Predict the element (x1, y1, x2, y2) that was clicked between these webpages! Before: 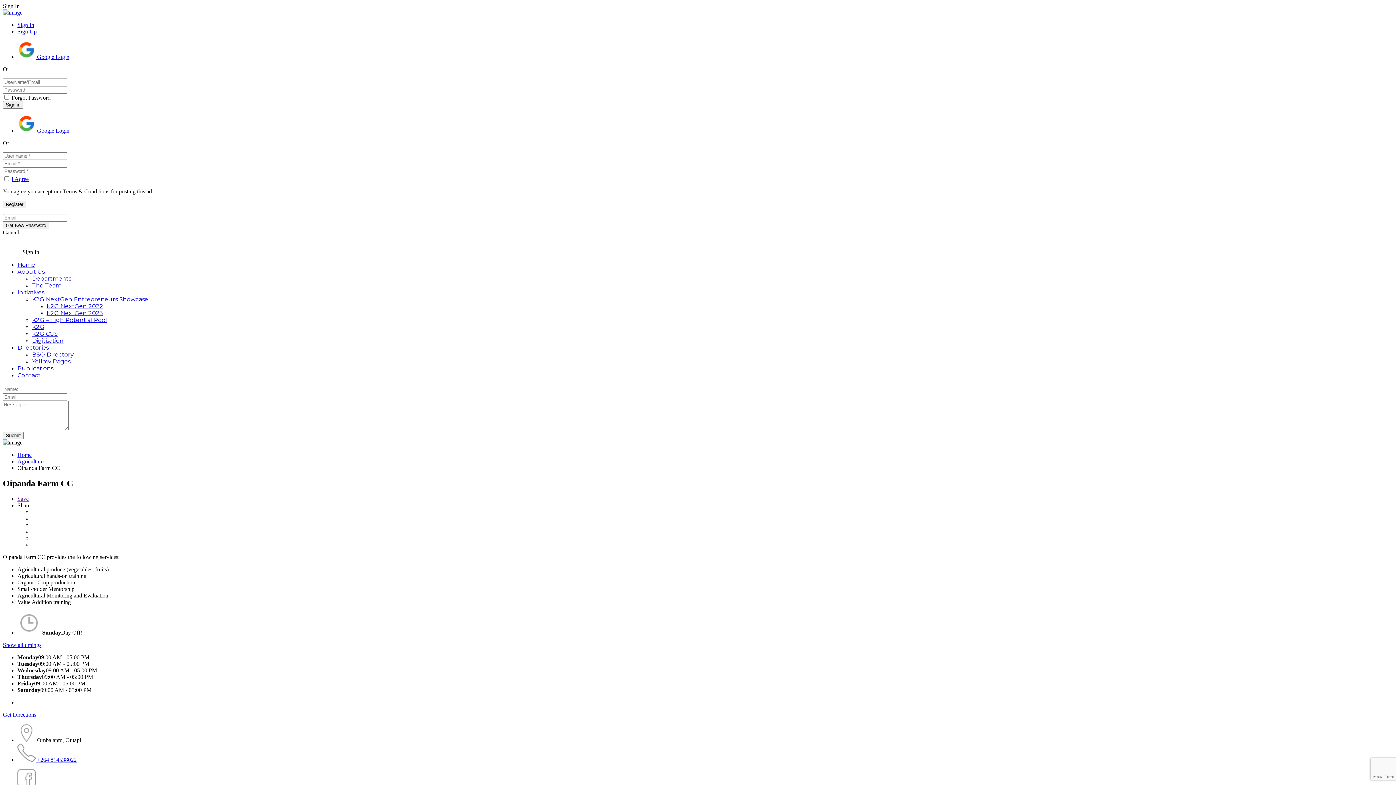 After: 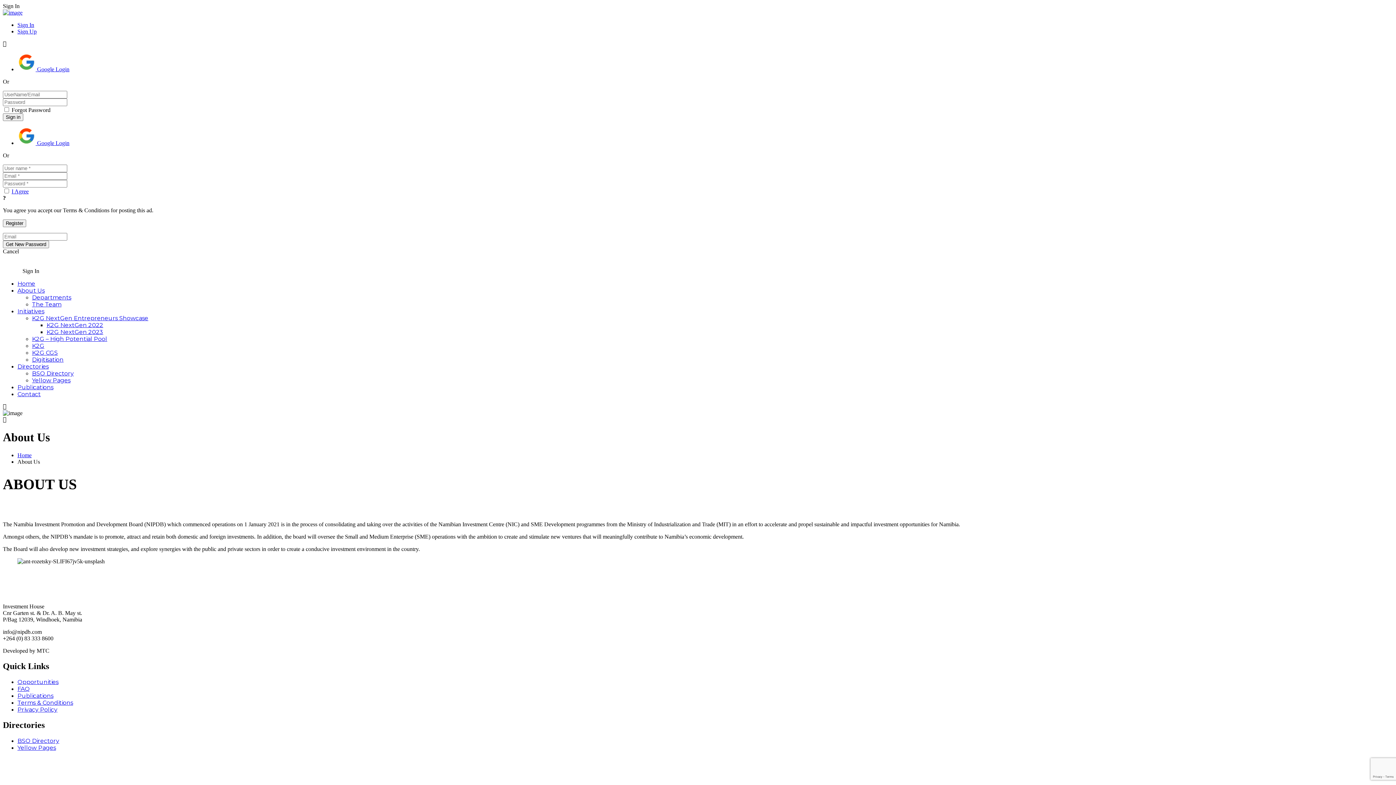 Action: bbox: (17, 268, 44, 275) label: About Us